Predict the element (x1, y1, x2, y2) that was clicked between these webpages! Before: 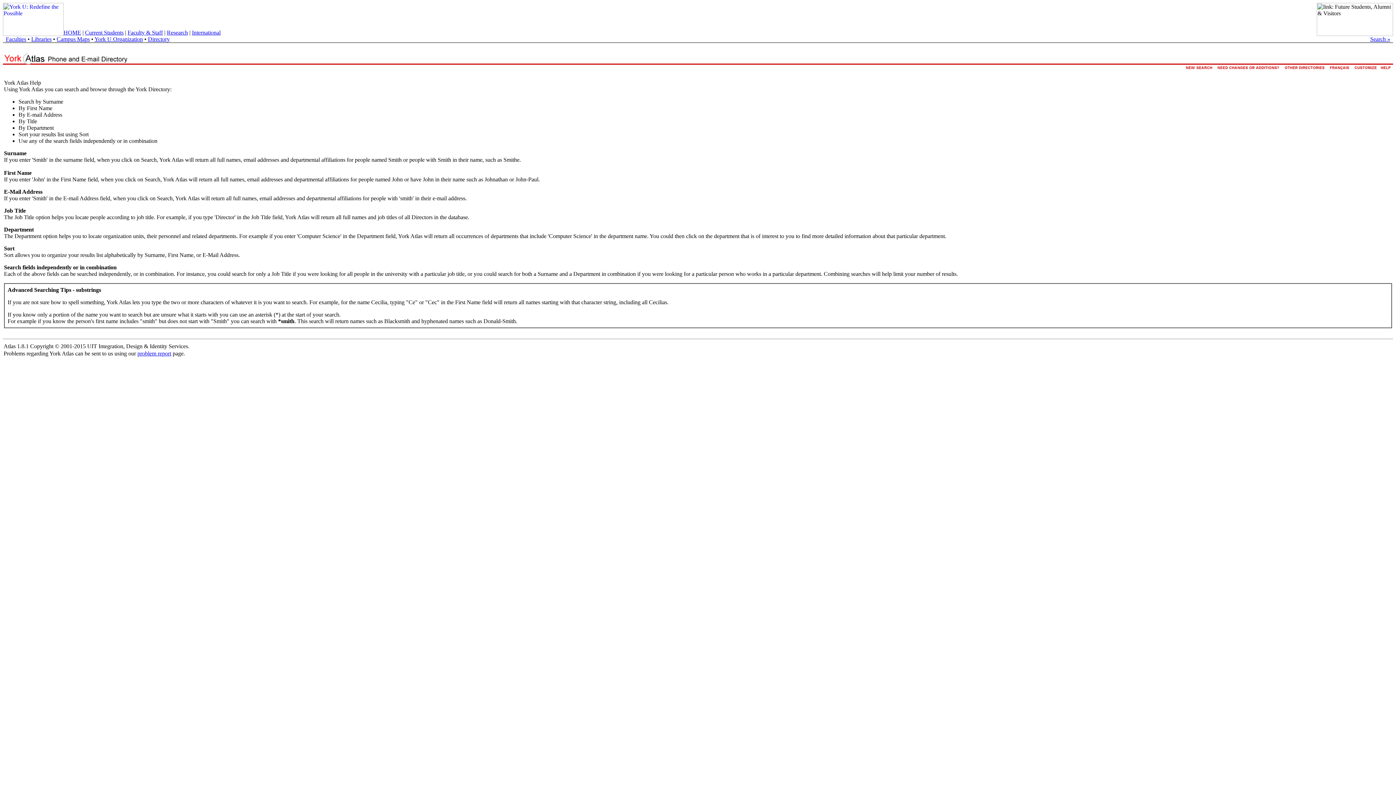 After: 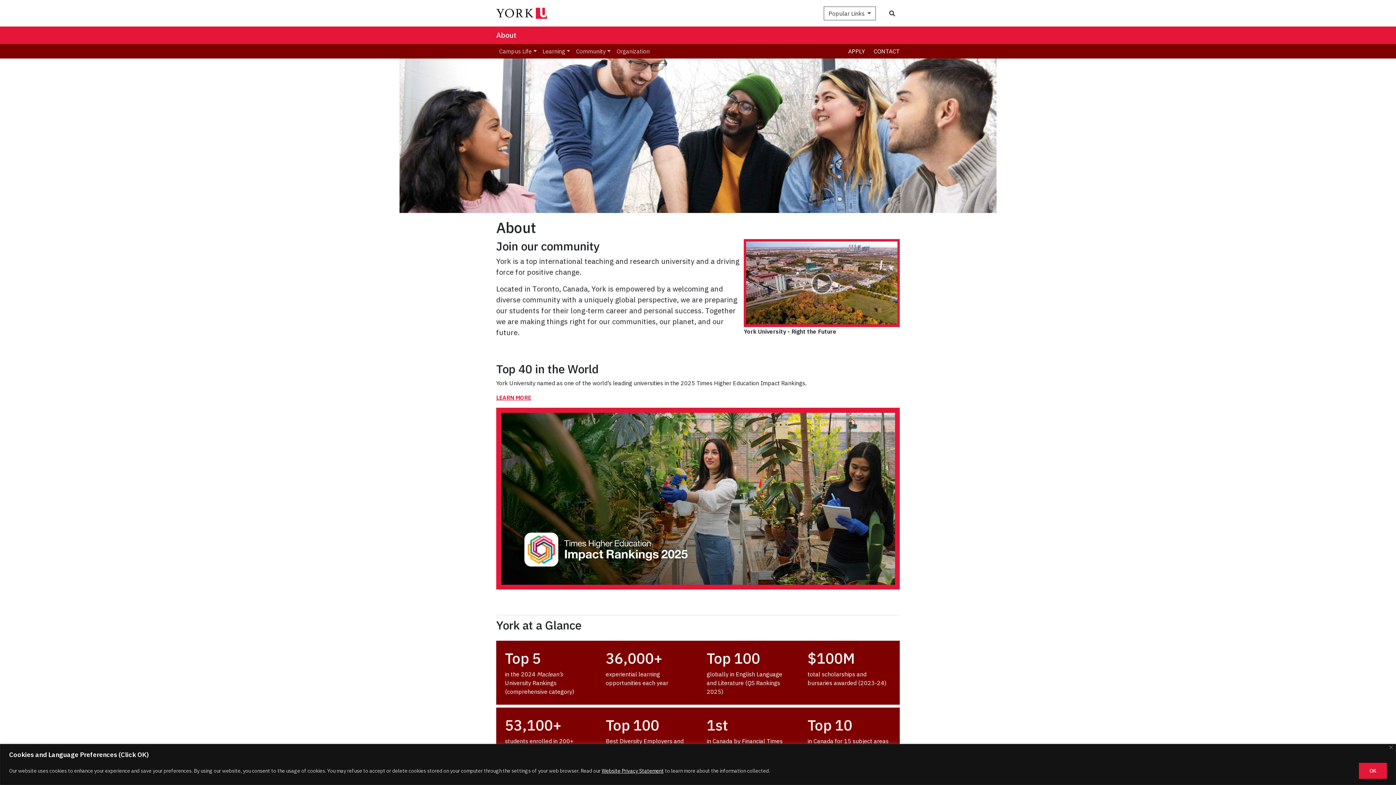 Action: label: Faculties bbox: (5, 36, 26, 42)